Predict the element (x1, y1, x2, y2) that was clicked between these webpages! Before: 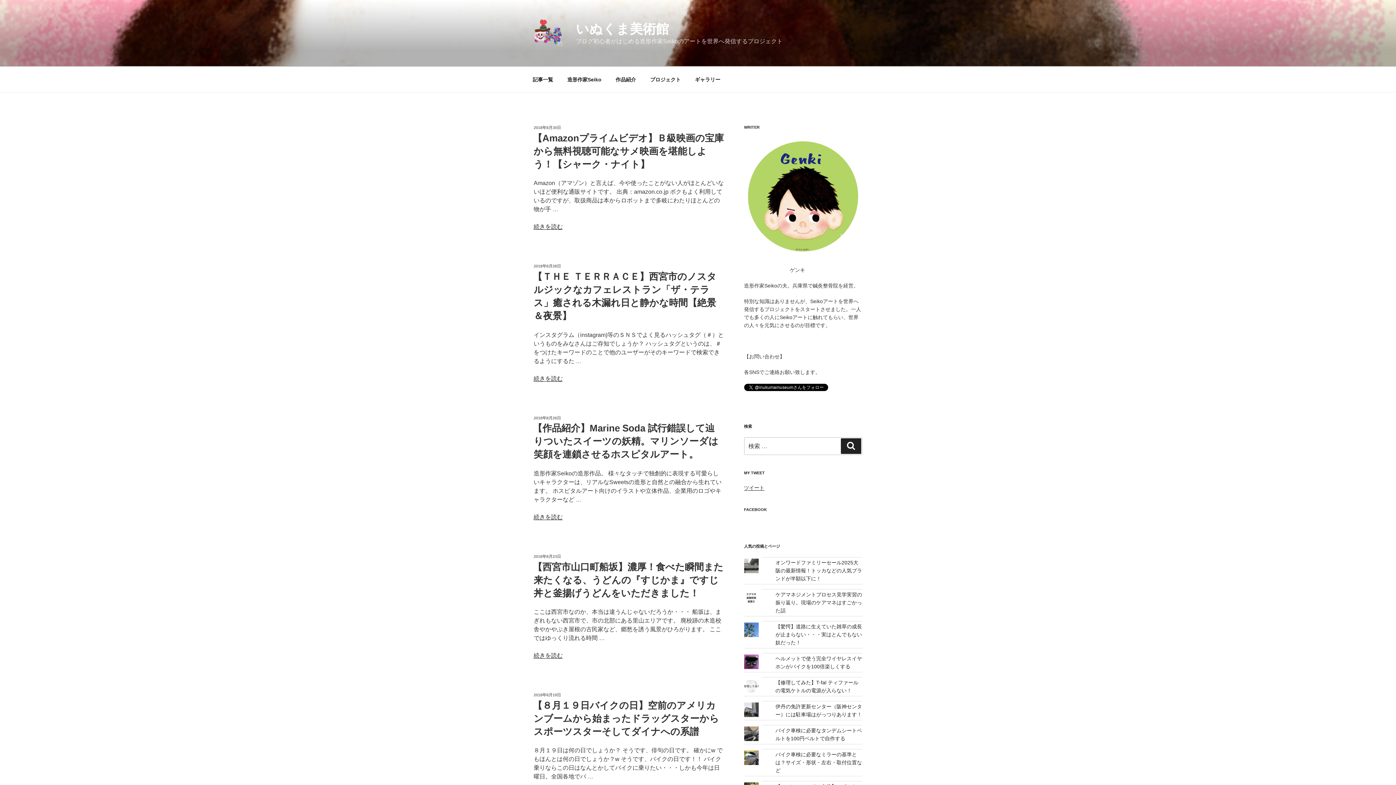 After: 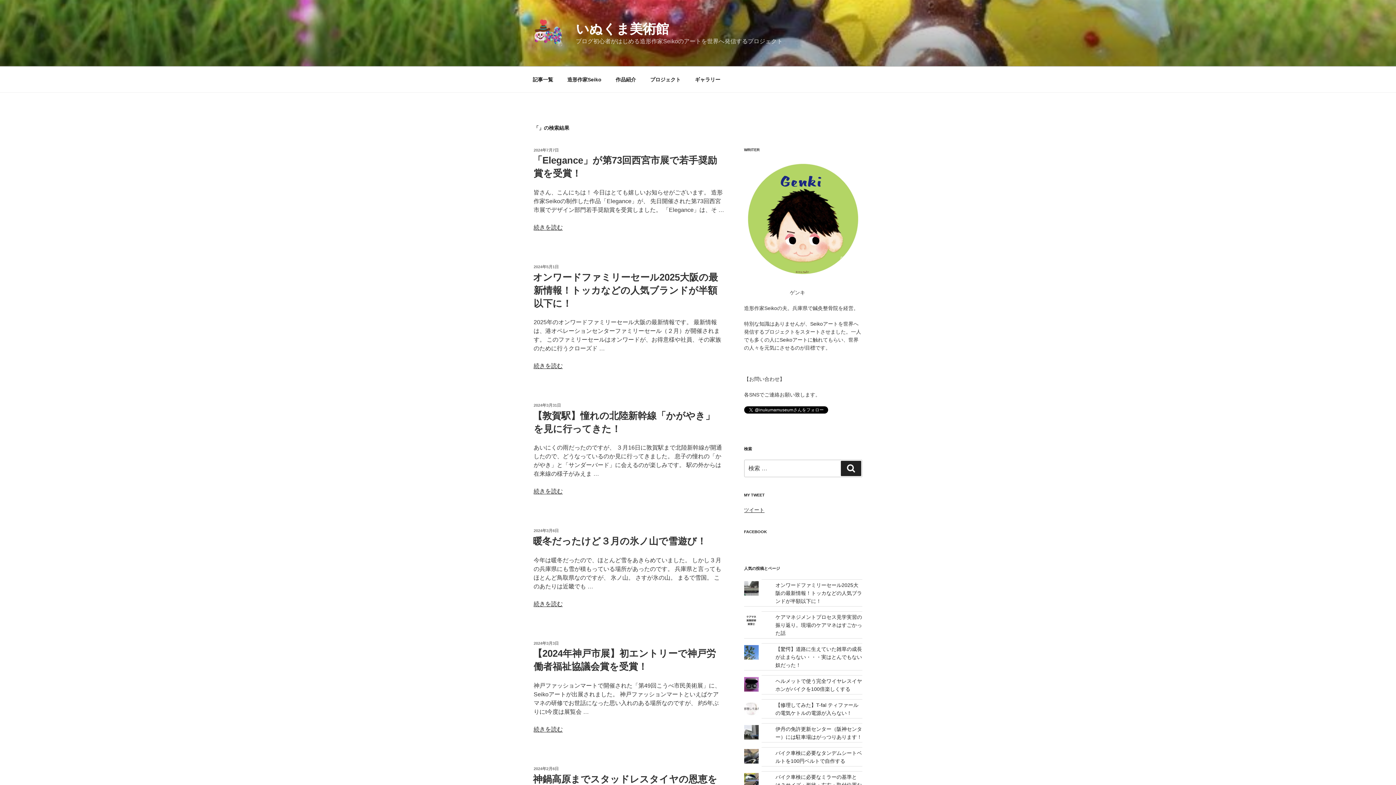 Action: label: 検索 bbox: (841, 438, 861, 454)